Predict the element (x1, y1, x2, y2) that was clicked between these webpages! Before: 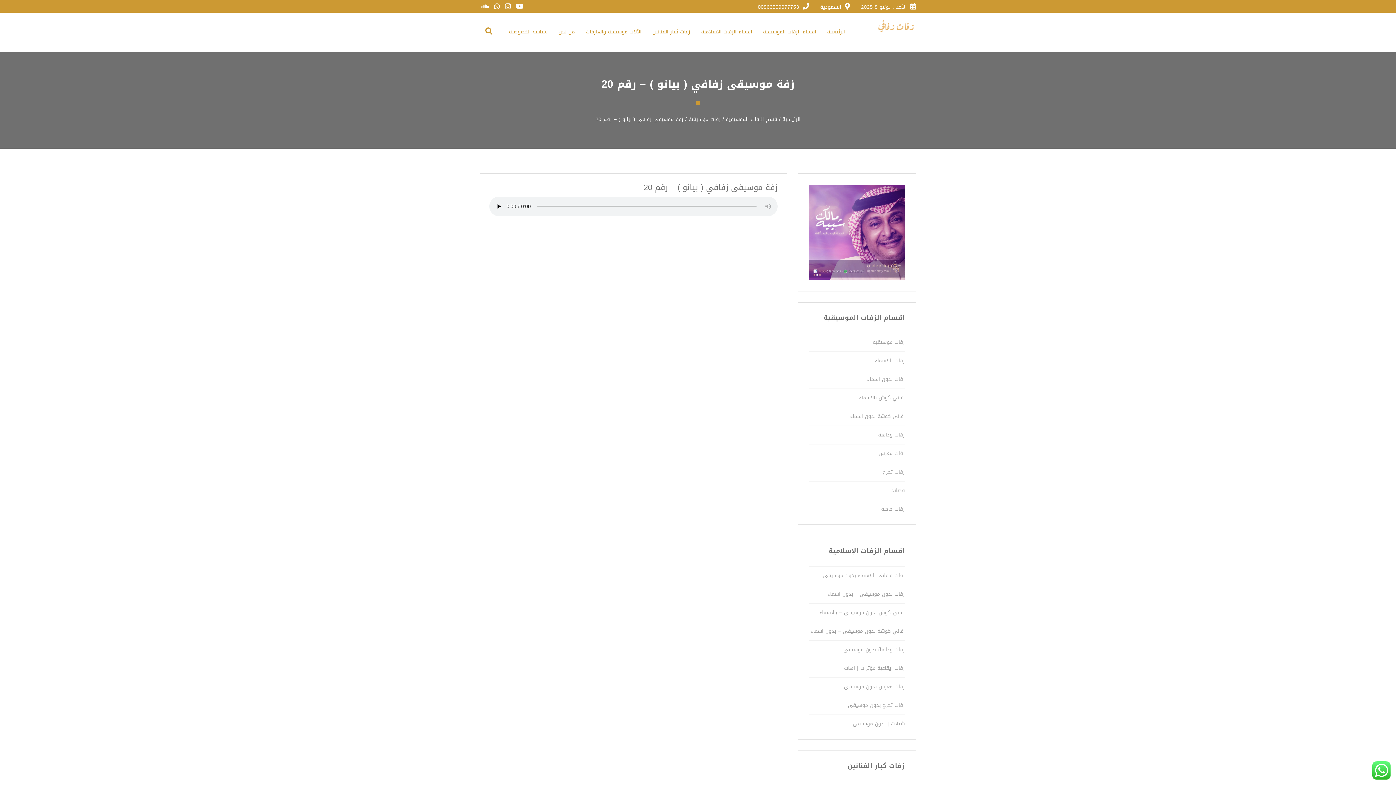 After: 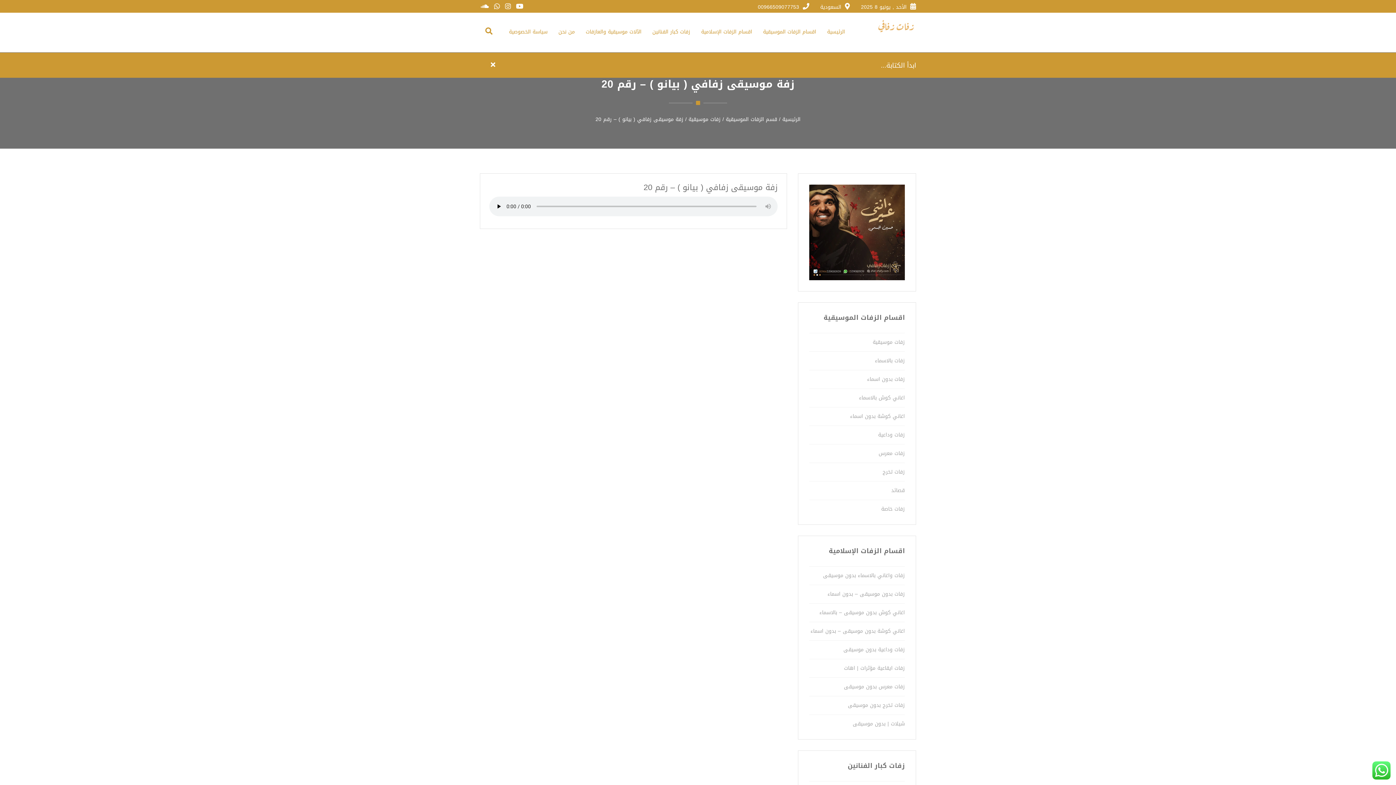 Action: bbox: (480, 27, 498, 37)